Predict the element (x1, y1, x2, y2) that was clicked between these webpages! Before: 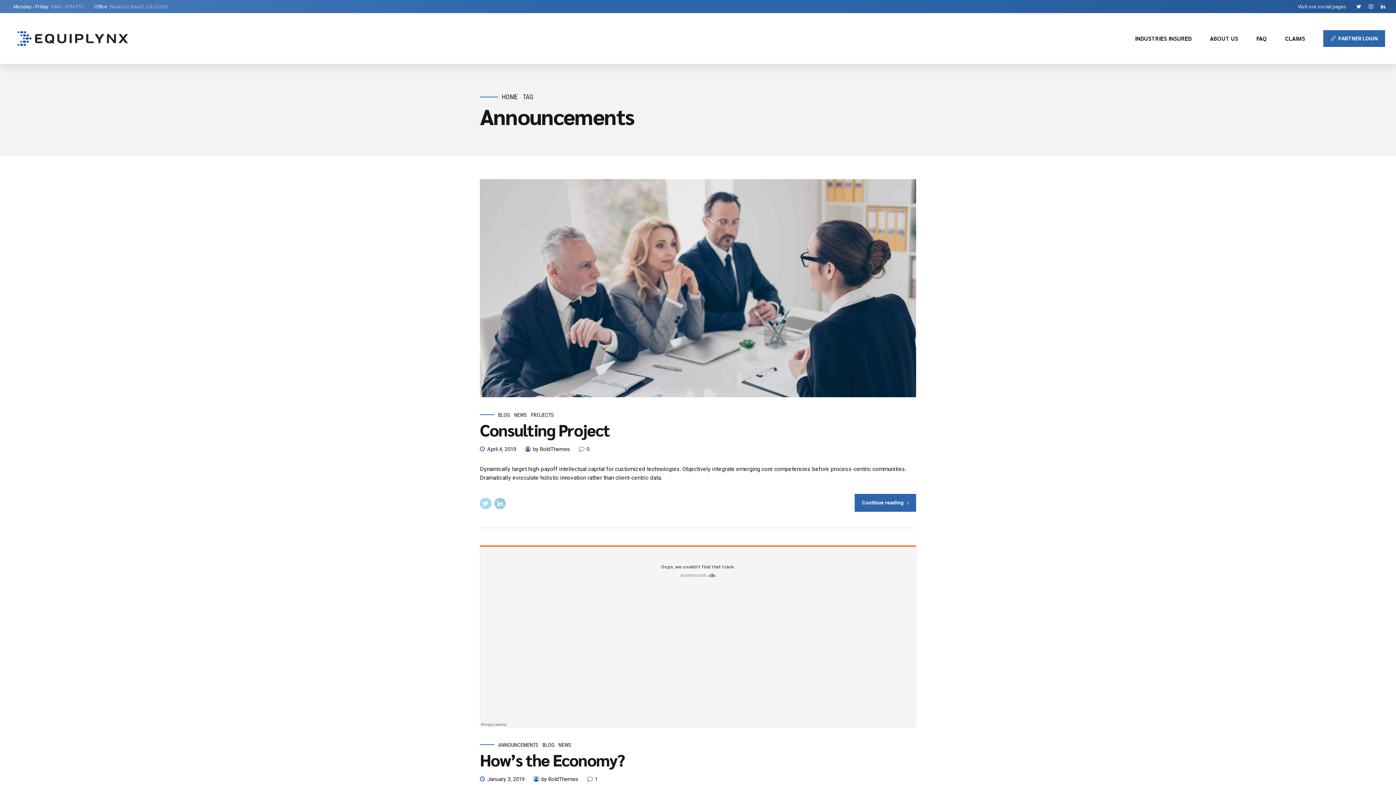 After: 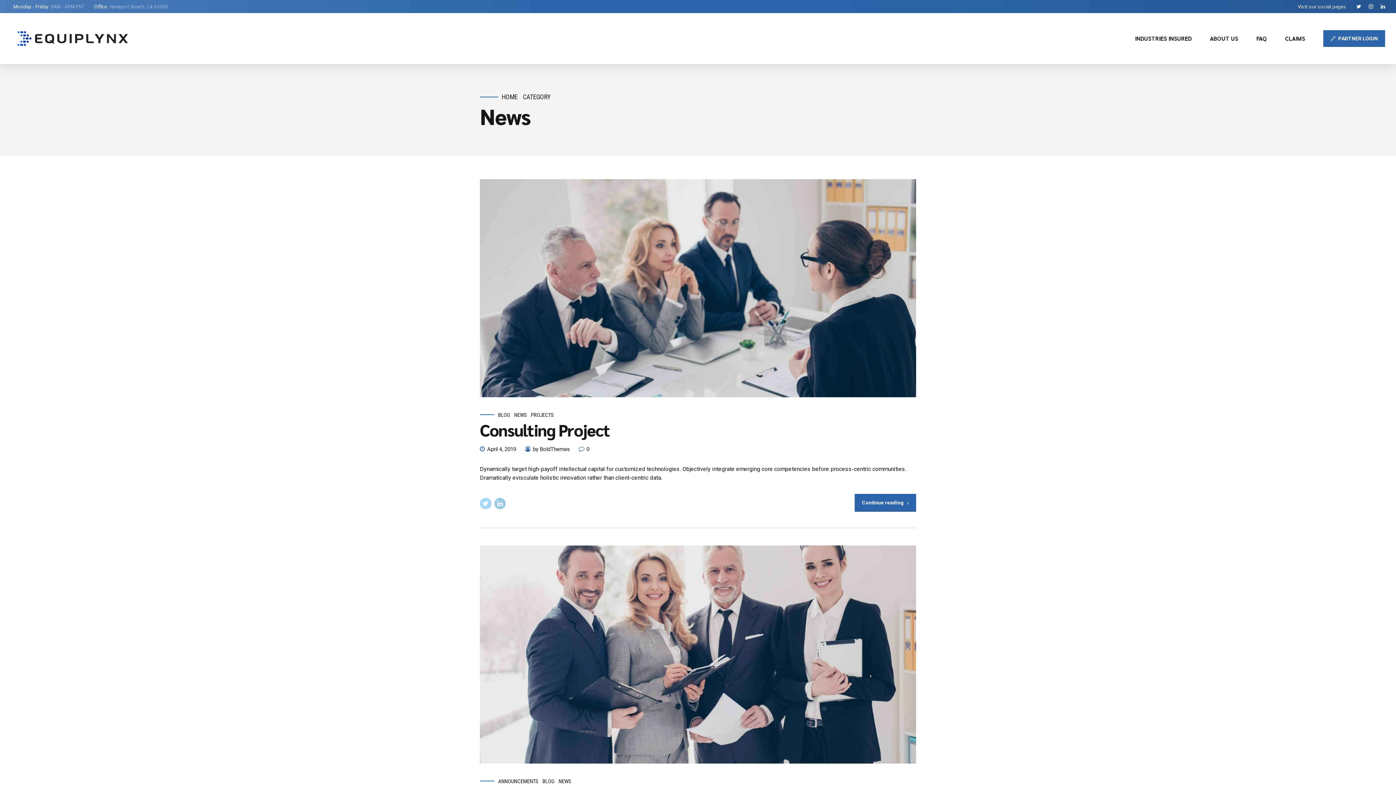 Action: label: NEWS bbox: (558, 742, 571, 748)